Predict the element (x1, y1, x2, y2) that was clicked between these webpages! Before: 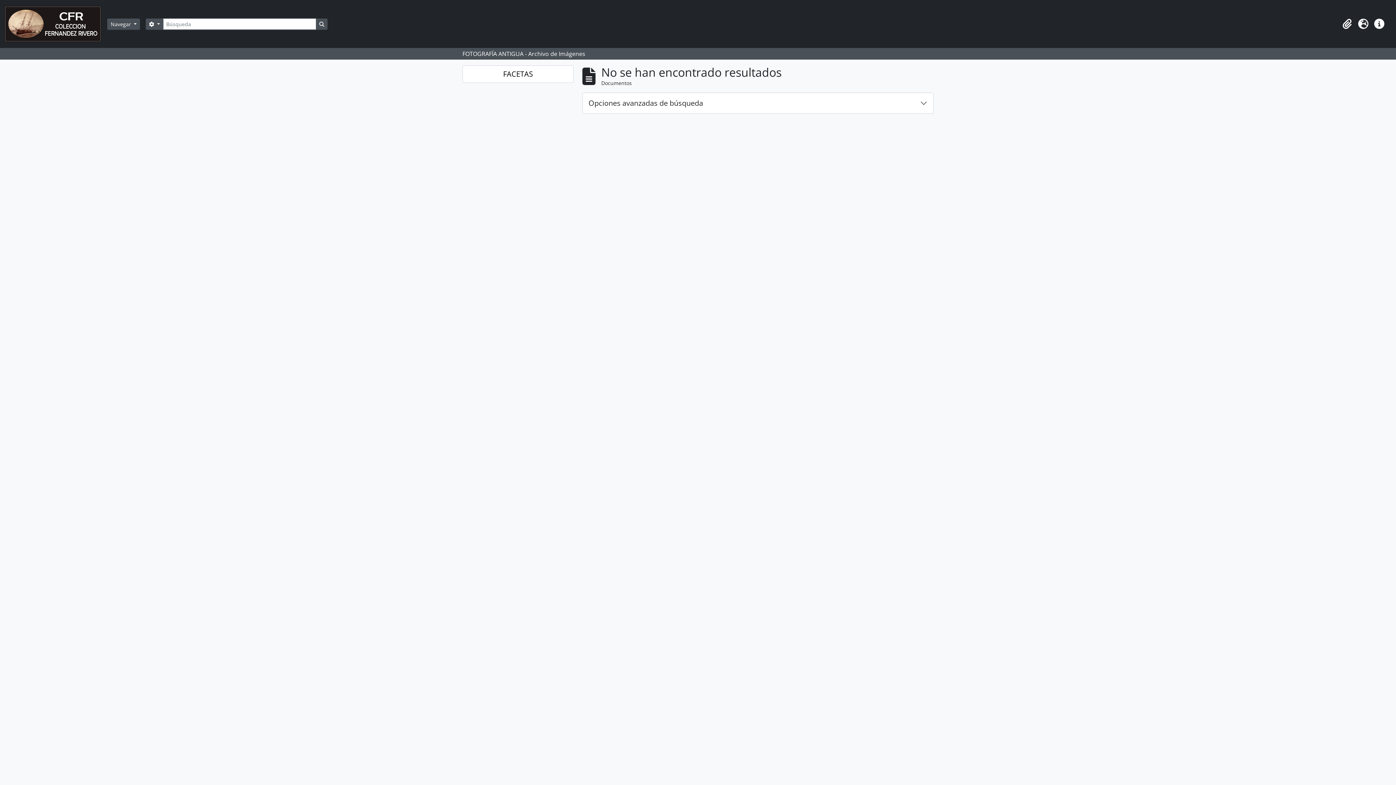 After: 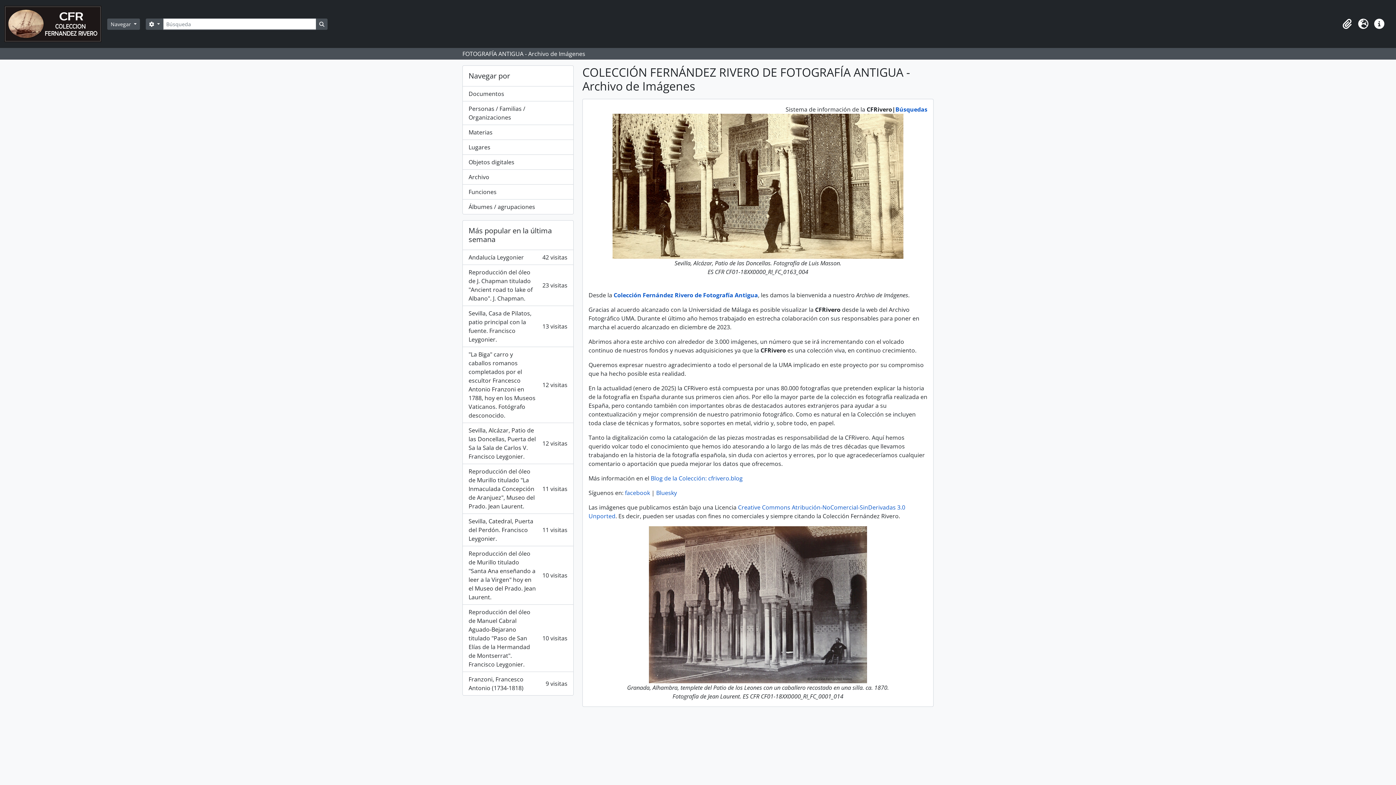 Action: bbox: (4, 2, 107, 45)